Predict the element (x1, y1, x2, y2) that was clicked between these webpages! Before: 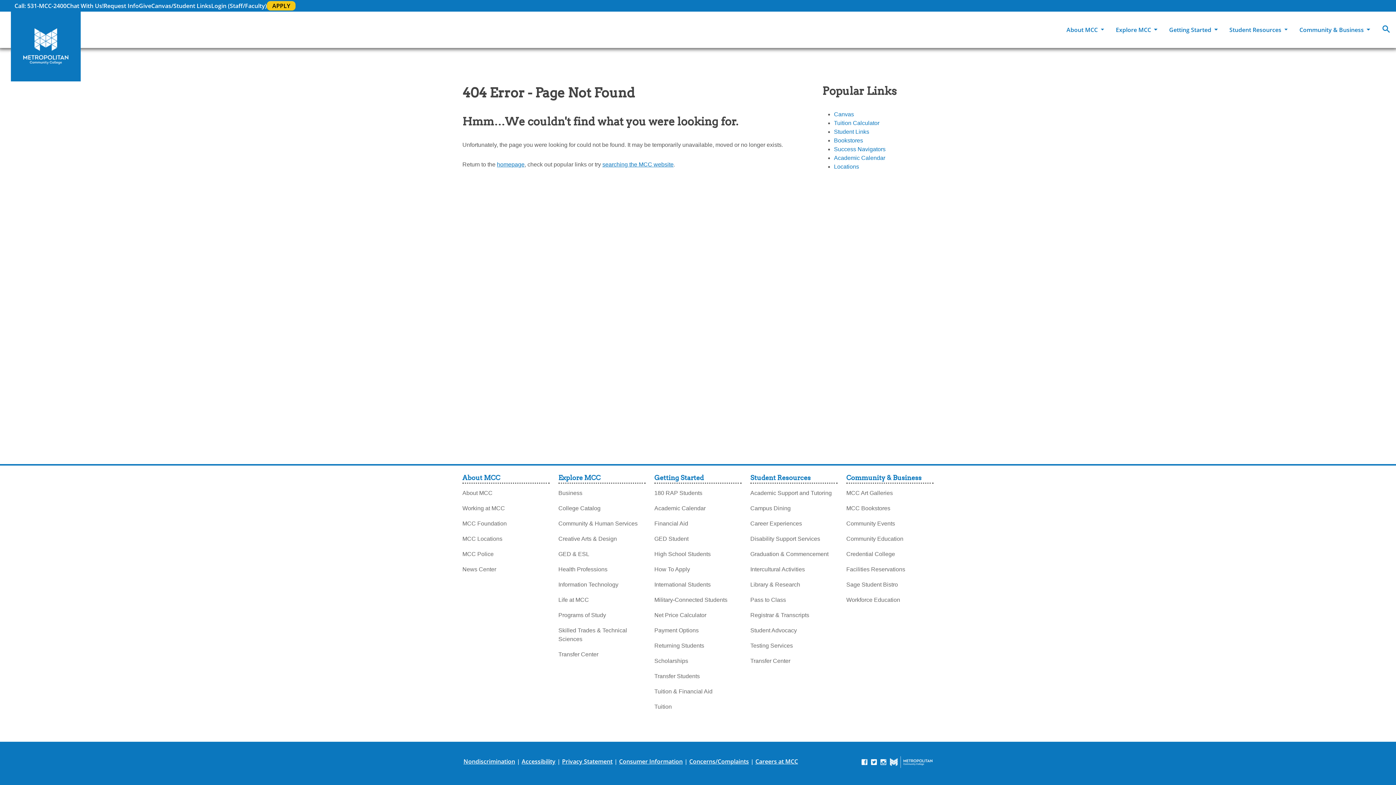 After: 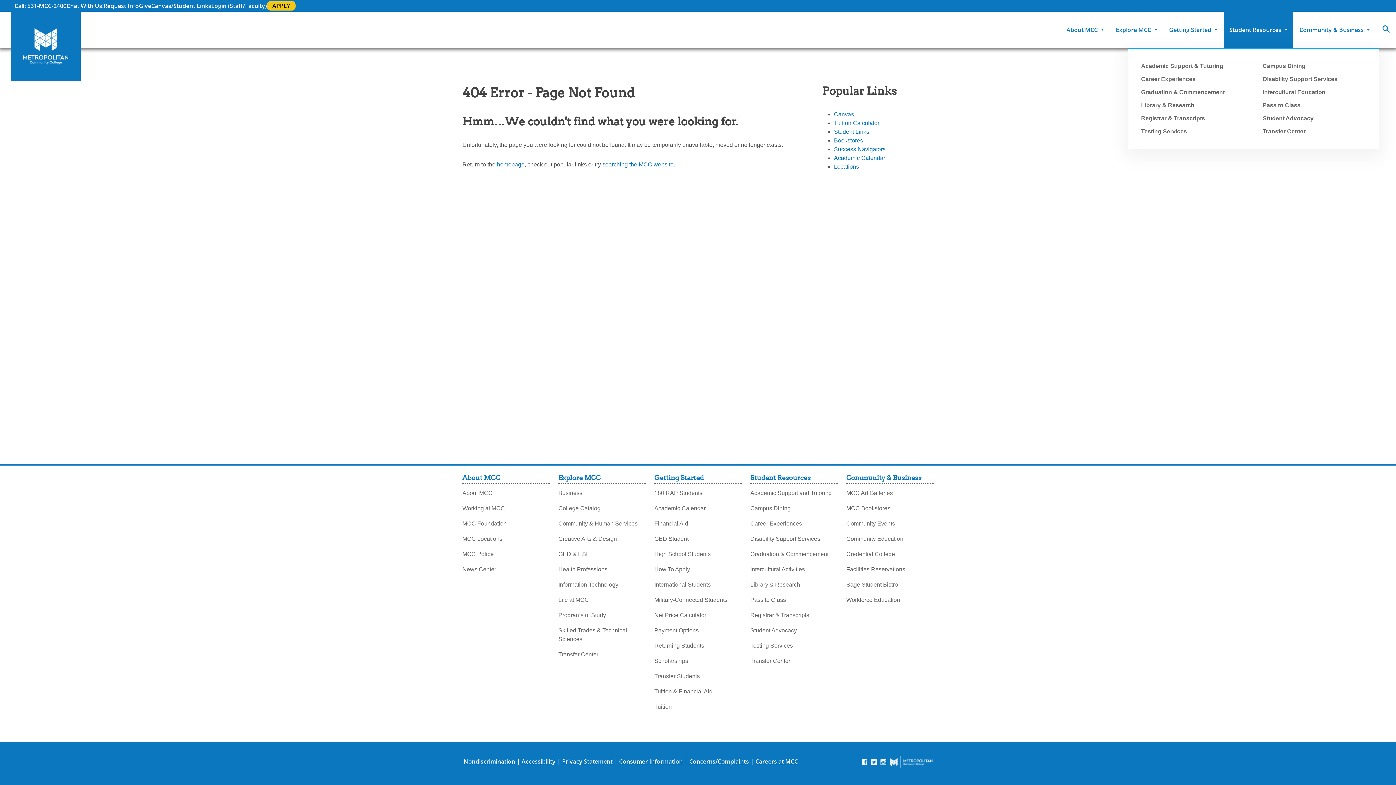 Action: bbox: (1224, 11, 1293, 48) label: Student Resources